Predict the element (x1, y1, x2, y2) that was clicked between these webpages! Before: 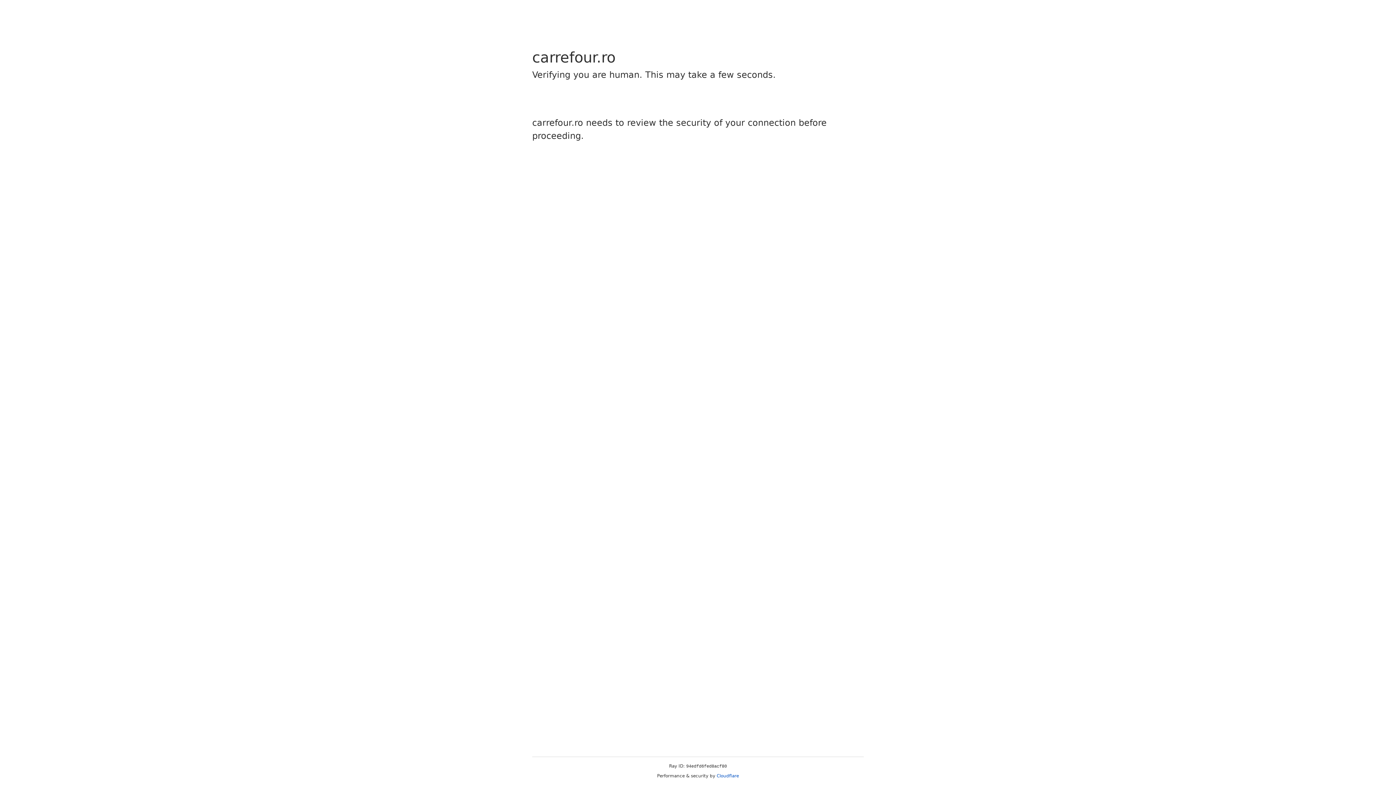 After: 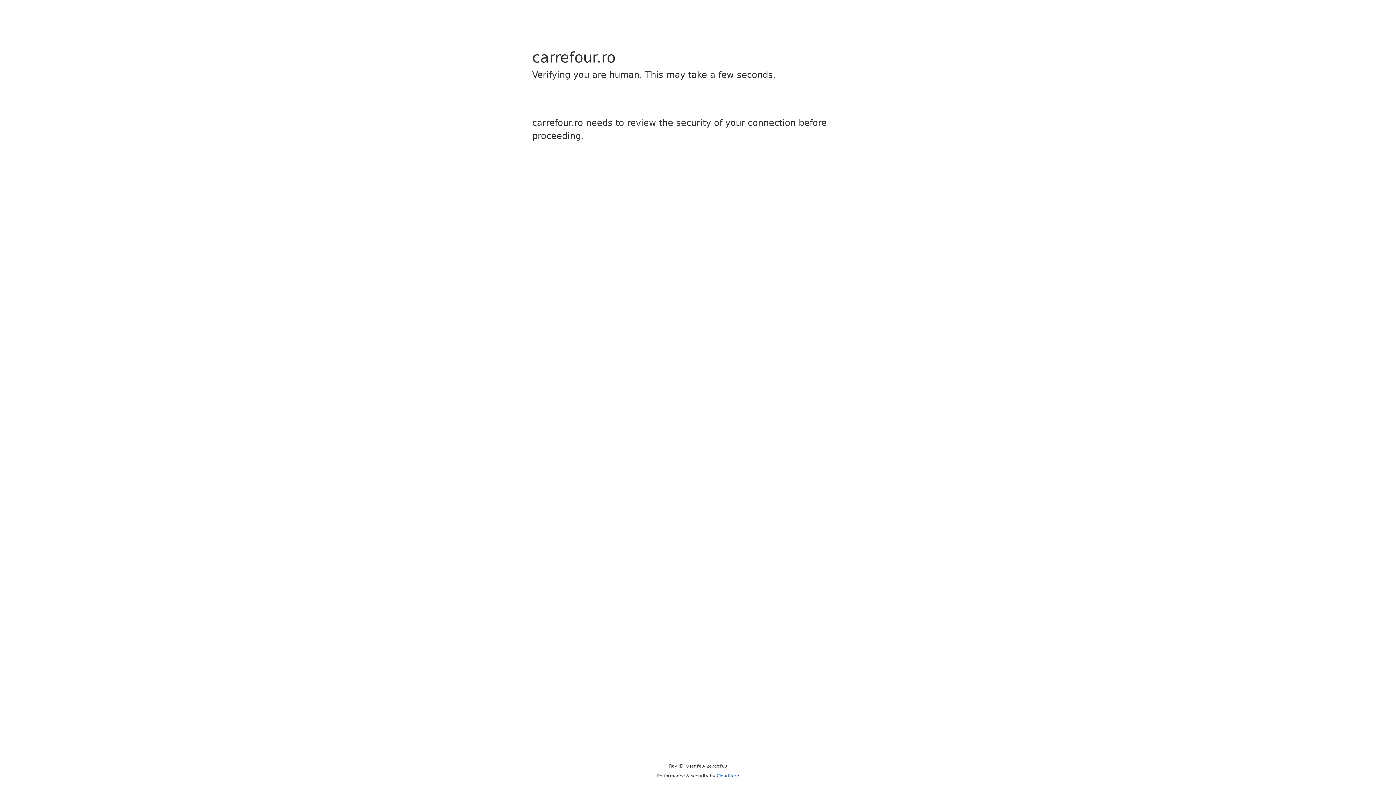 Action: label: Cloudflare bbox: (716, 773, 739, 778)